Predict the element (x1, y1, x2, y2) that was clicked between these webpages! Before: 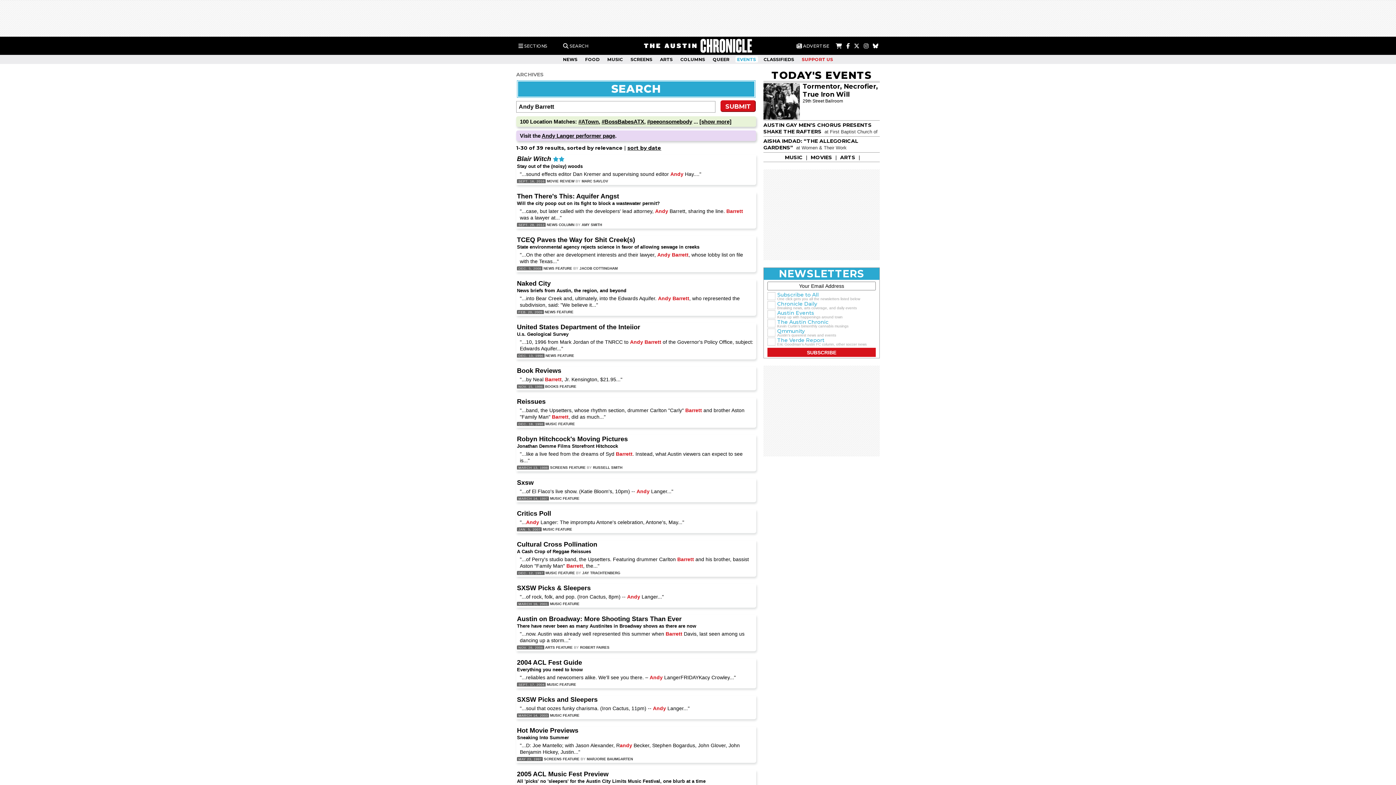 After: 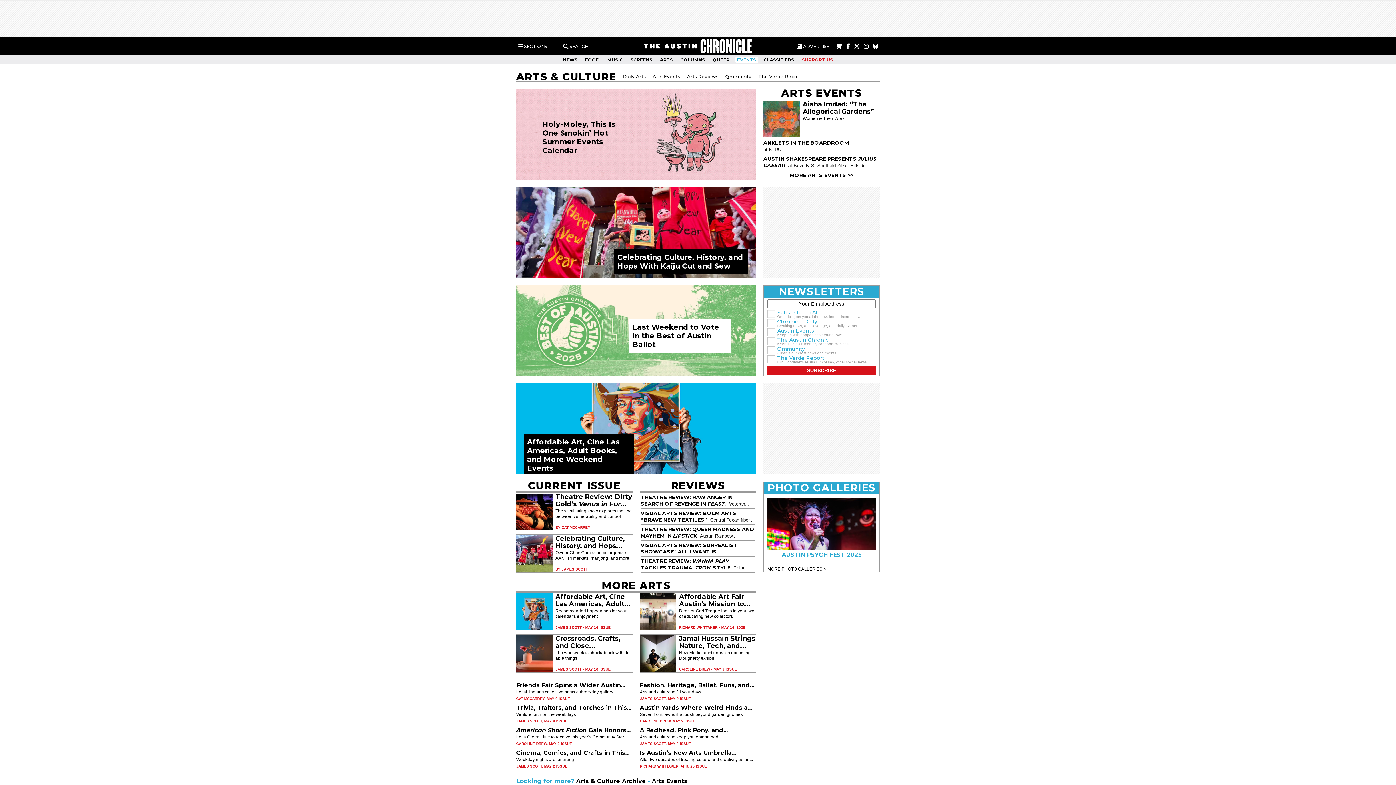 Action: bbox: (658, 56, 674, 62) label: ARTS